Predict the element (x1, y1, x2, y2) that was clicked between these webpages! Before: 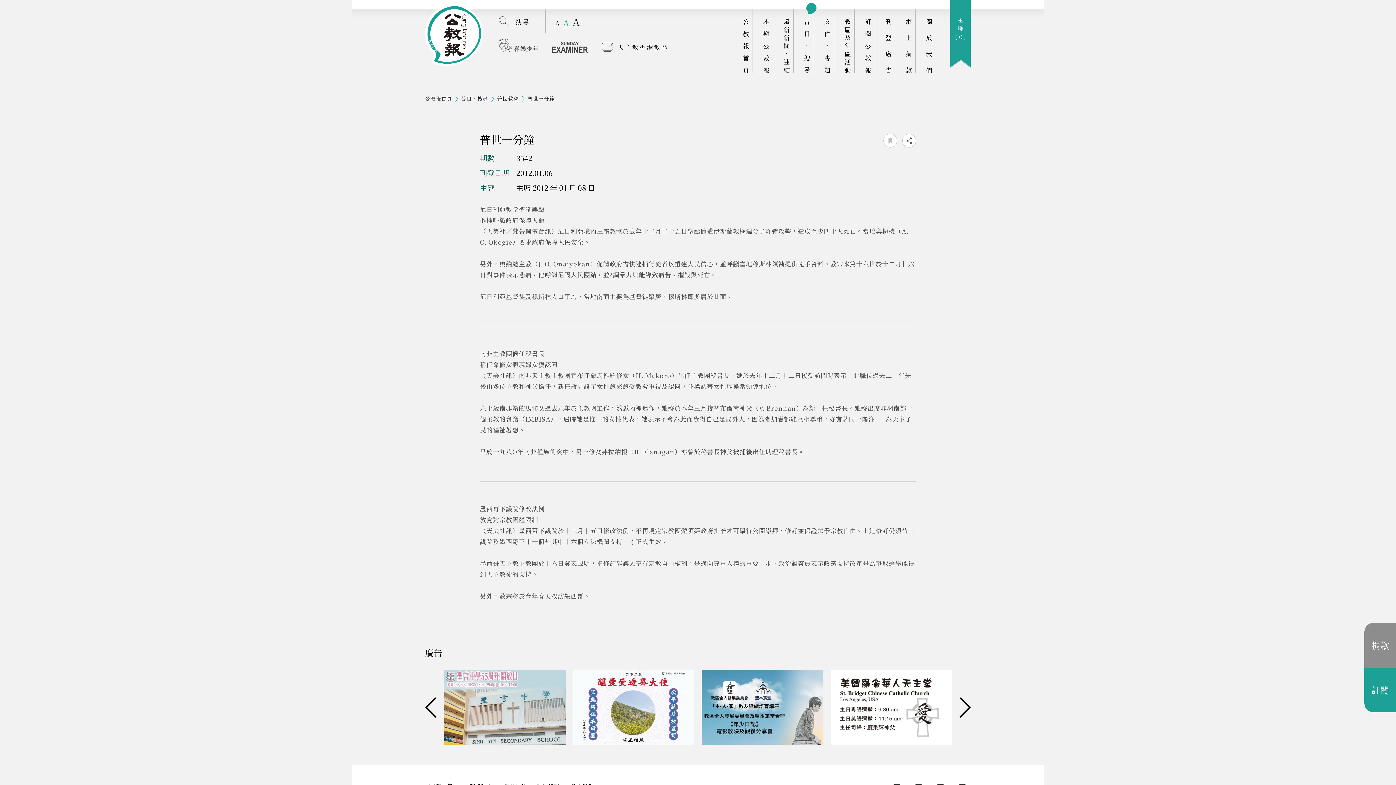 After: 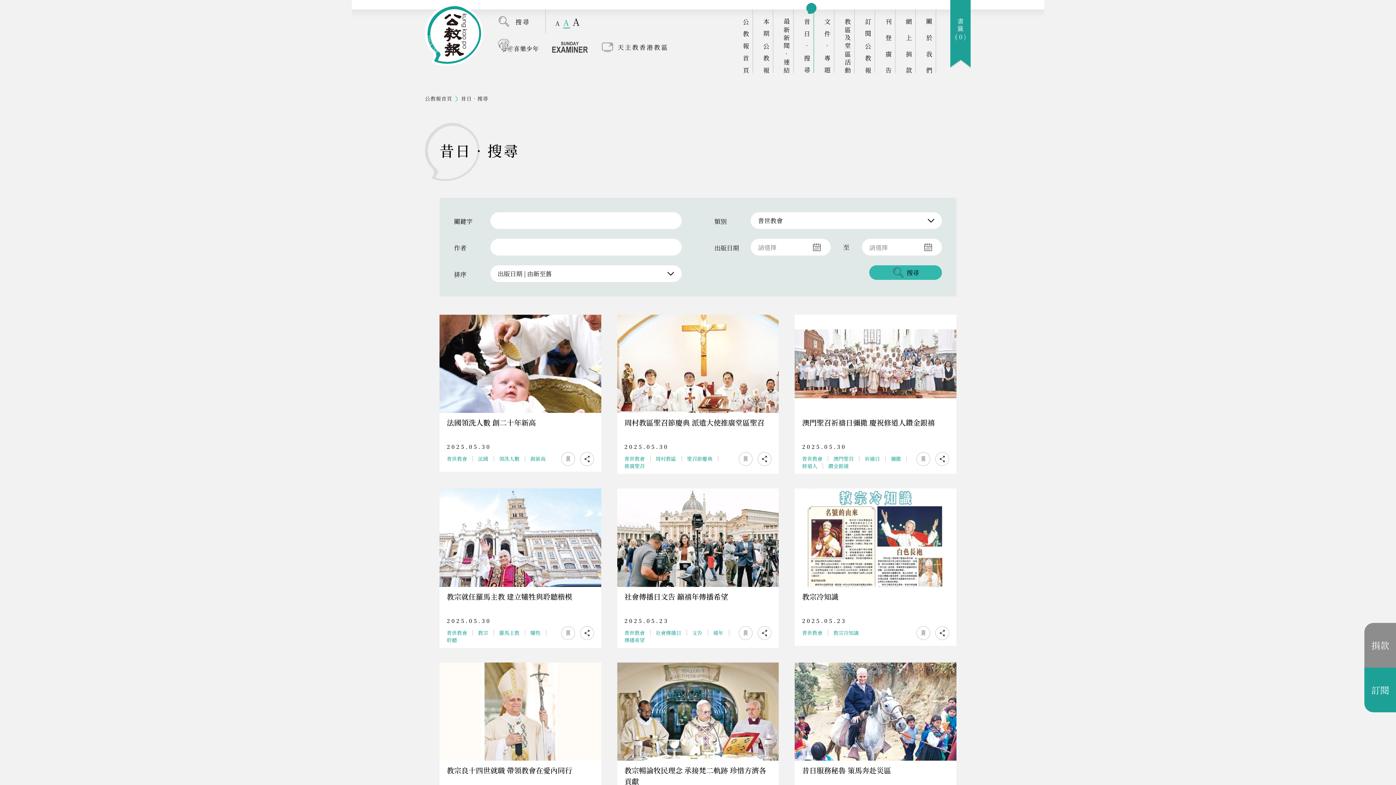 Action: bbox: (497, 94, 518, 102) label: 普世教會